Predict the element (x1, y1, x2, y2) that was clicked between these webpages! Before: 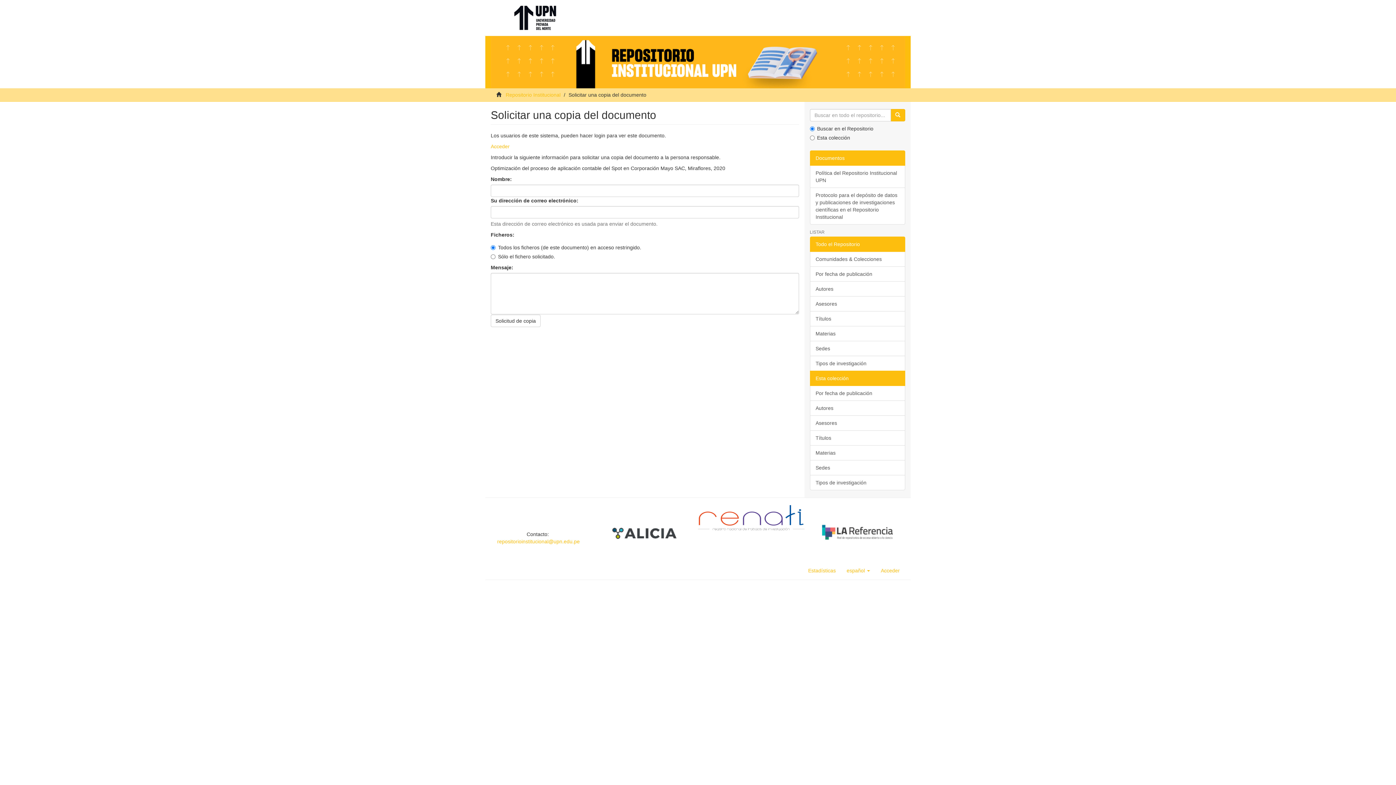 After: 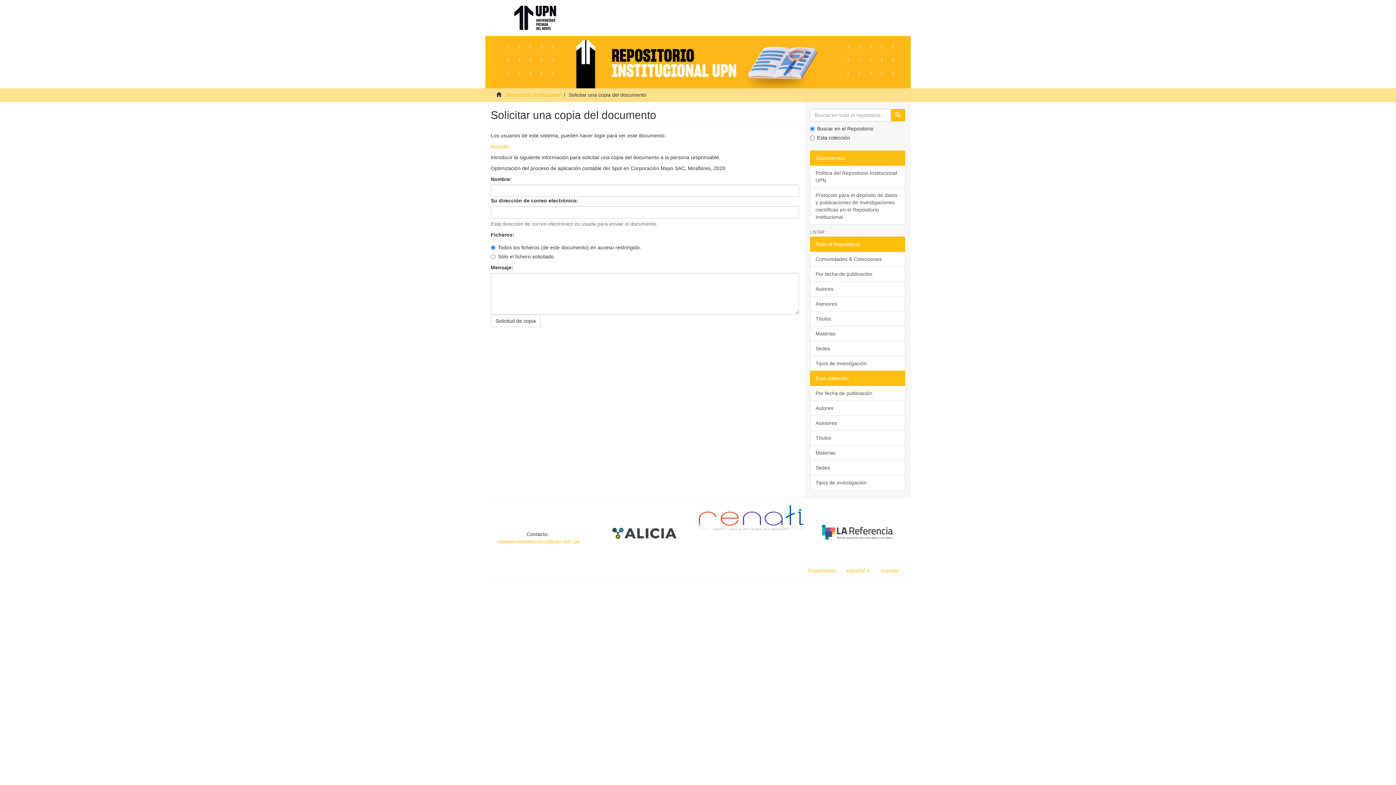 Action: label: Esta colección bbox: (810, 370, 905, 386)